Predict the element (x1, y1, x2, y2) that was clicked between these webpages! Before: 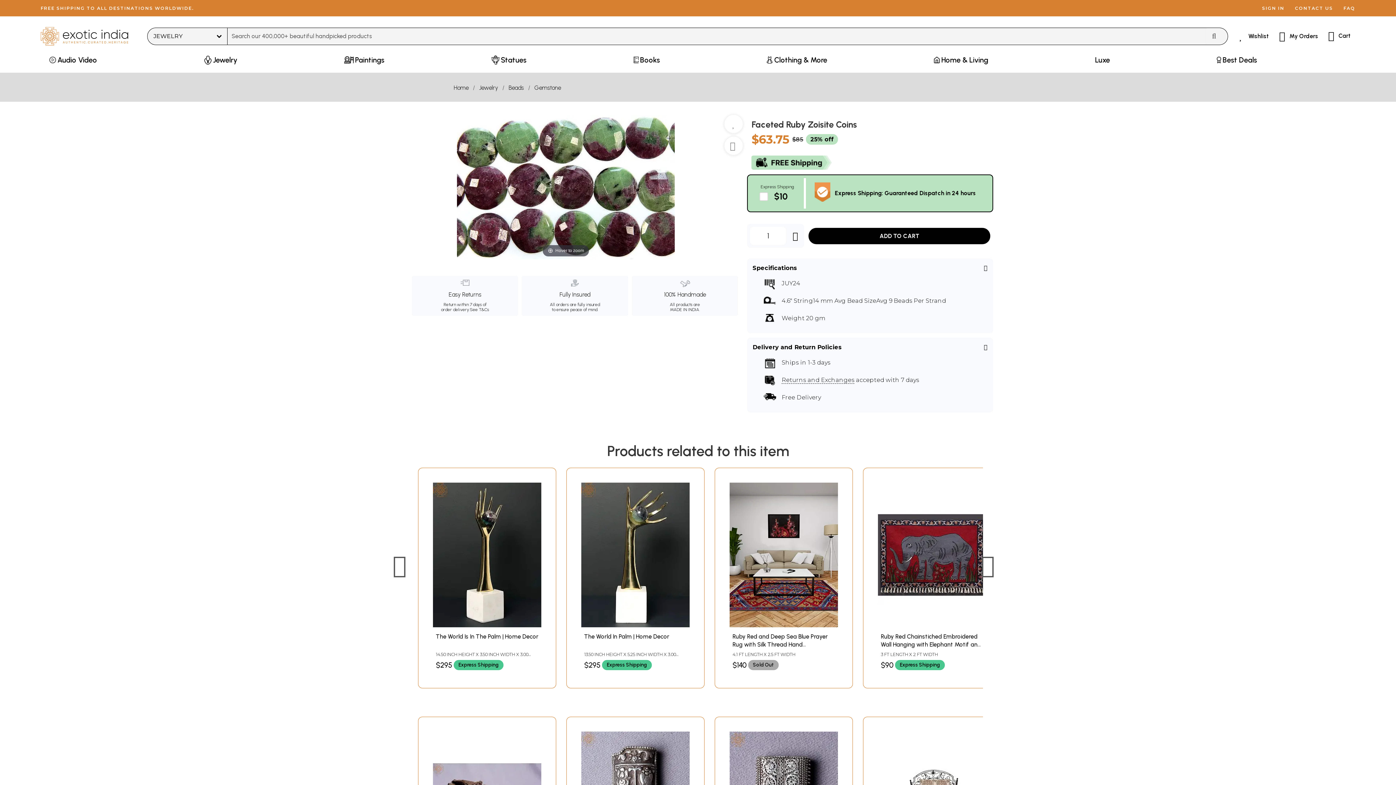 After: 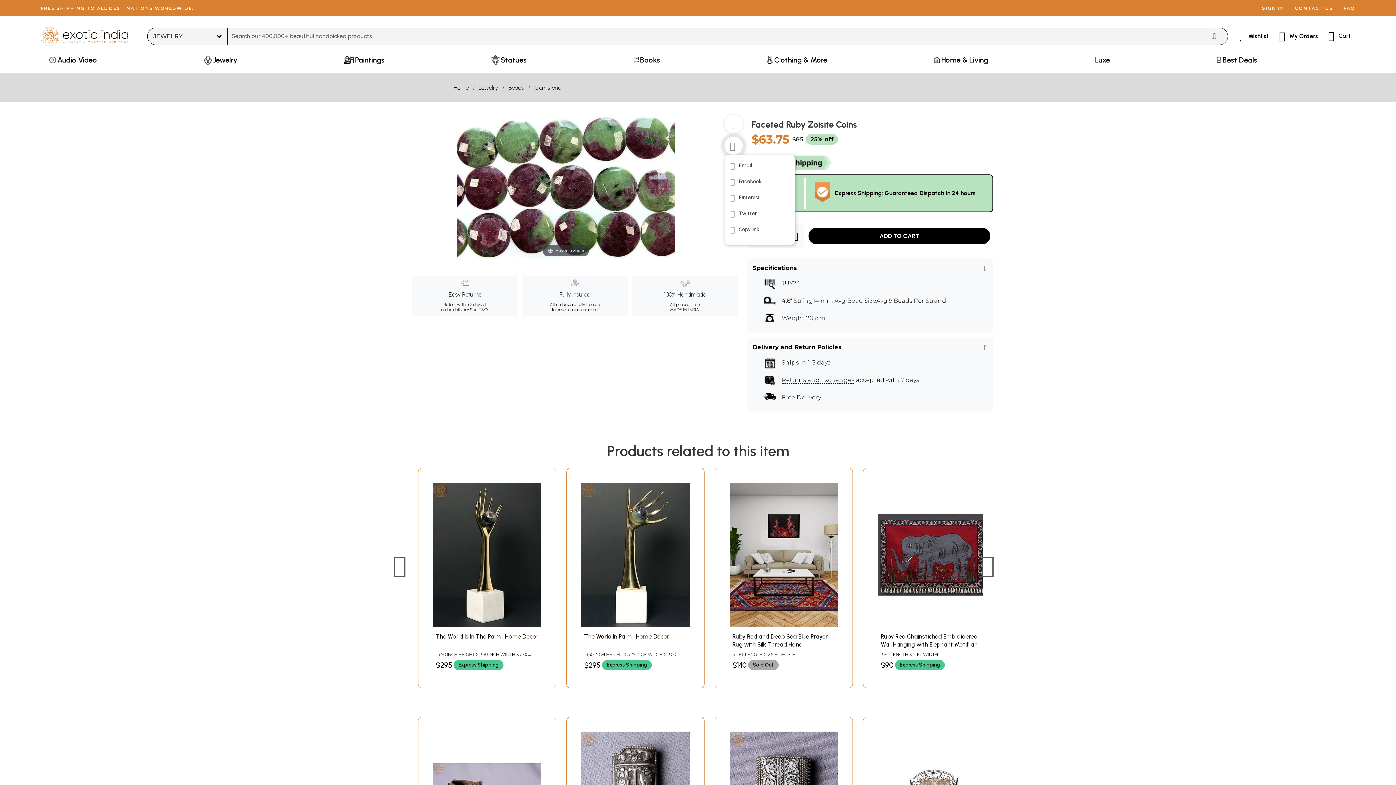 Action: bbox: (728, 144, 737, 153)